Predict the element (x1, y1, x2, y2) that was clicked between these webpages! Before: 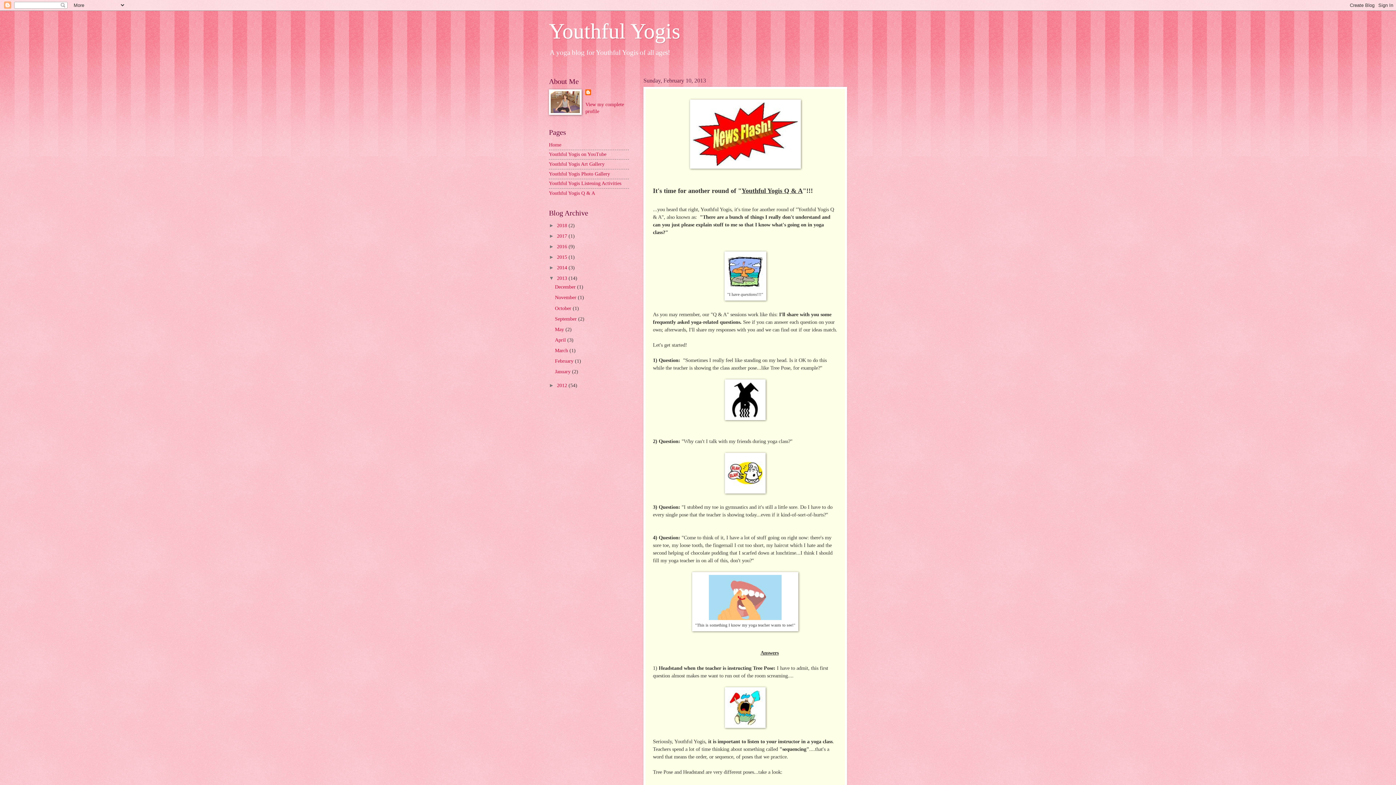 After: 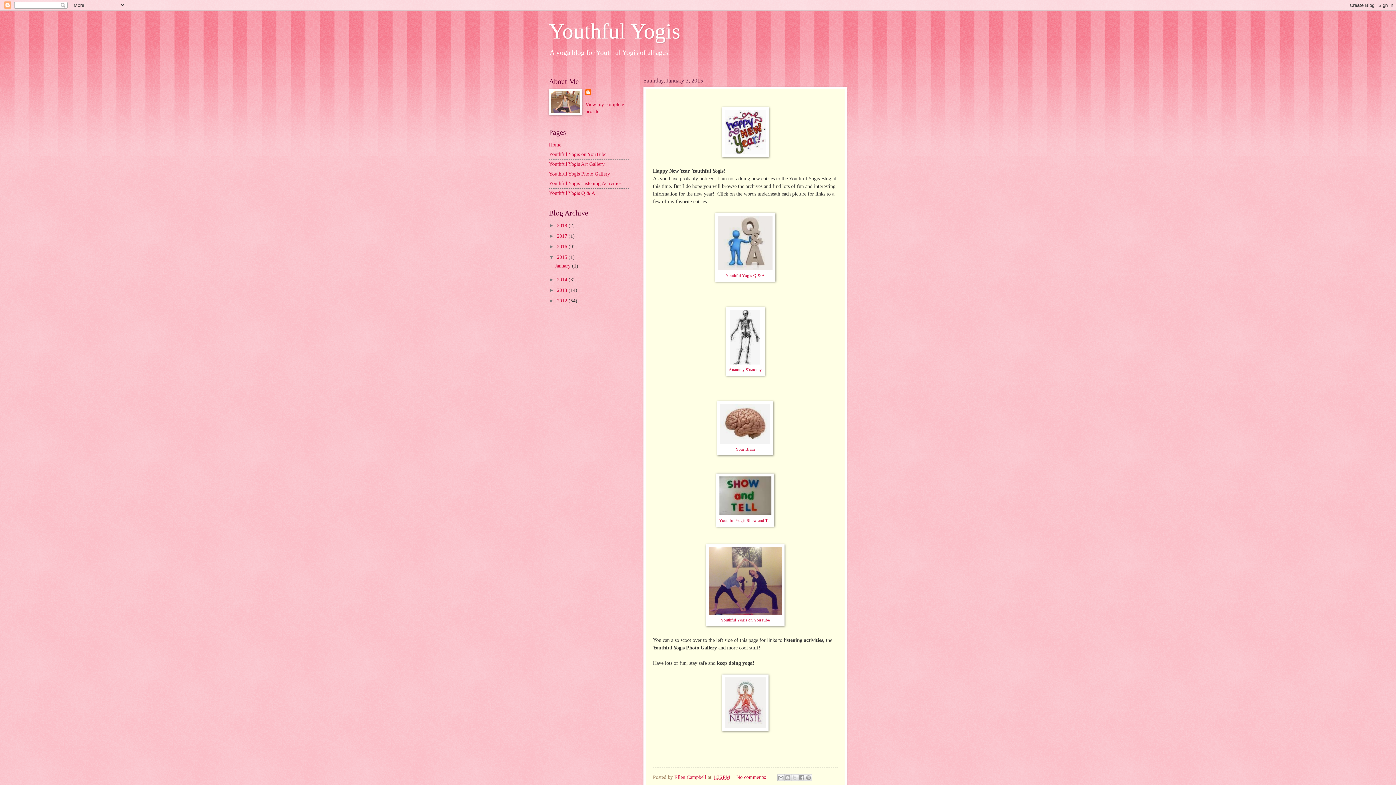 Action: bbox: (557, 254, 568, 259) label: 2015 